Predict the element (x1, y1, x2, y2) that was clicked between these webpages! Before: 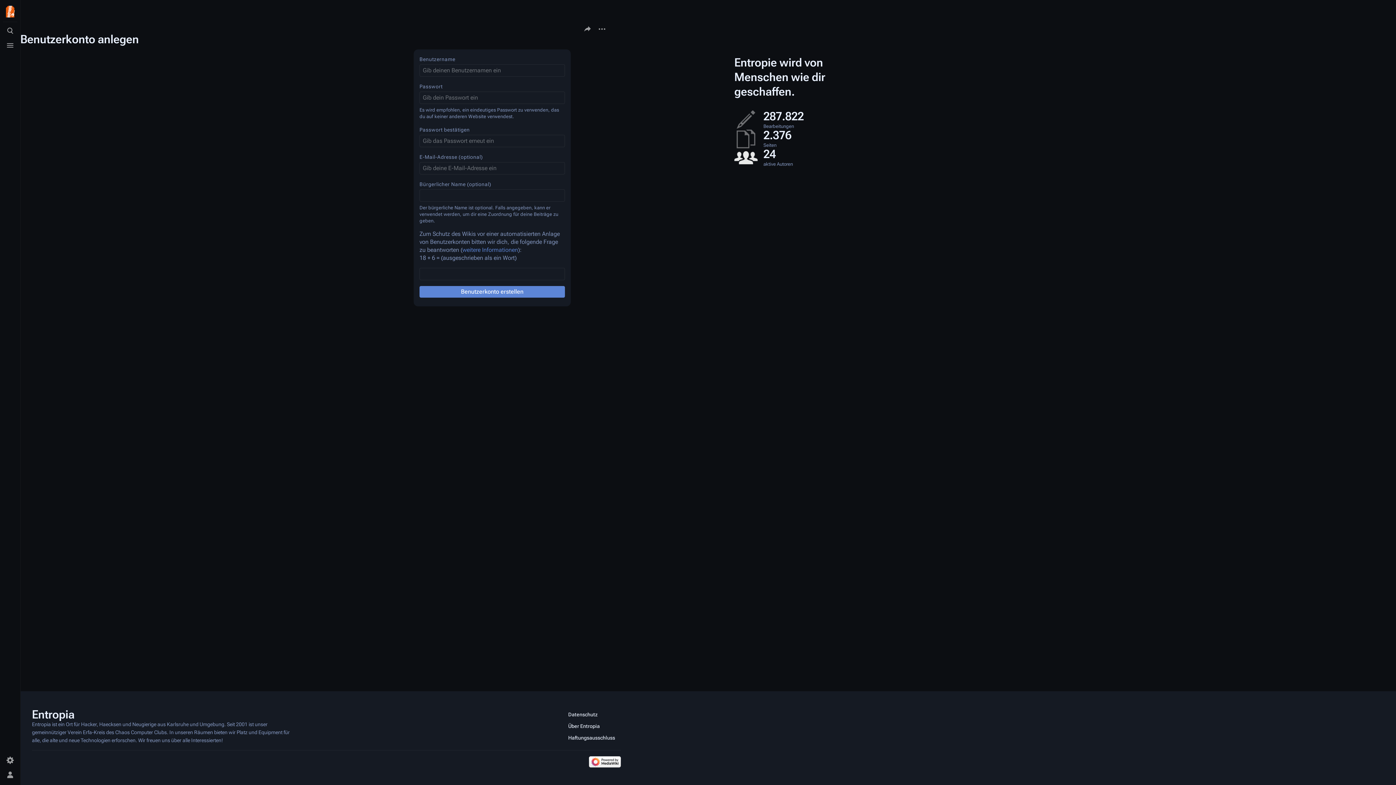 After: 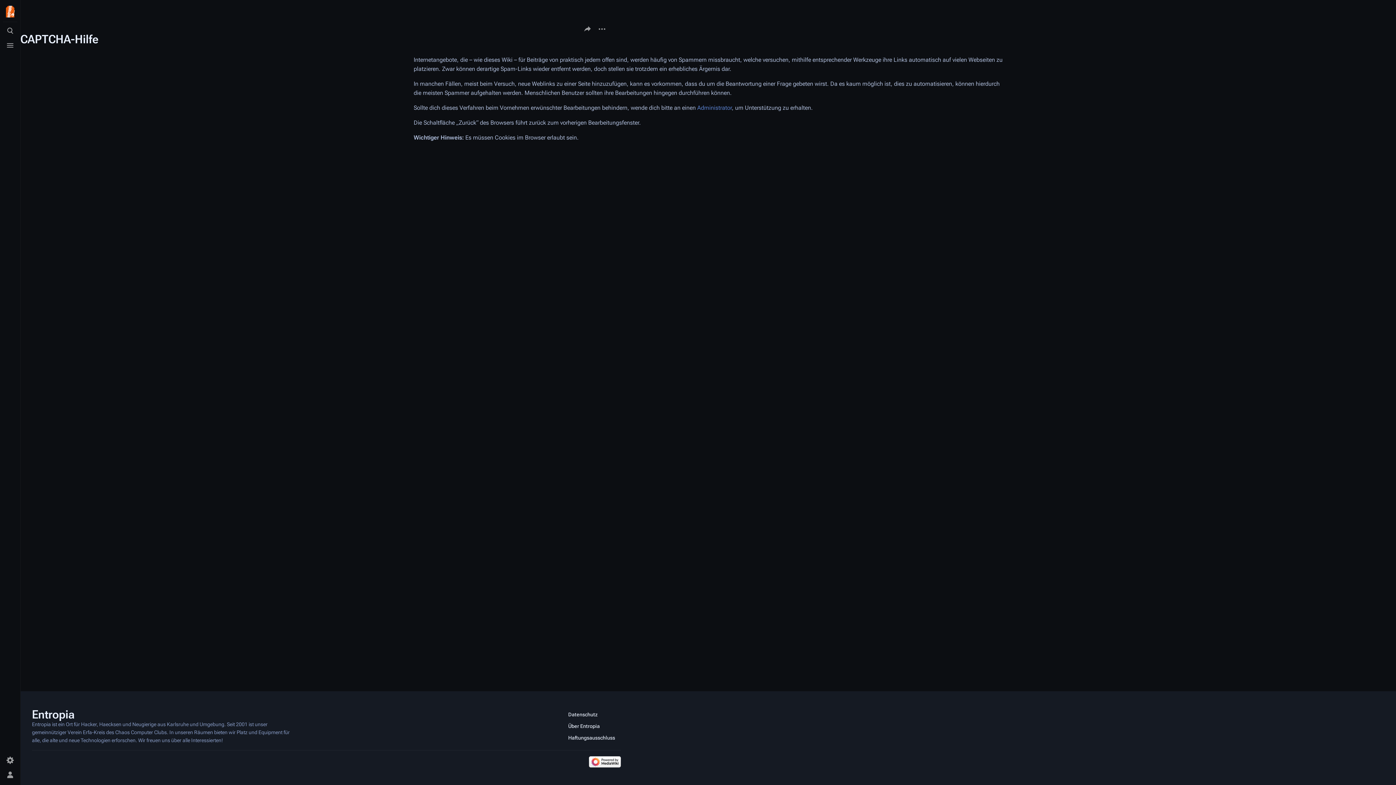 Action: bbox: (462, 246, 518, 253) label: weitere Informationen